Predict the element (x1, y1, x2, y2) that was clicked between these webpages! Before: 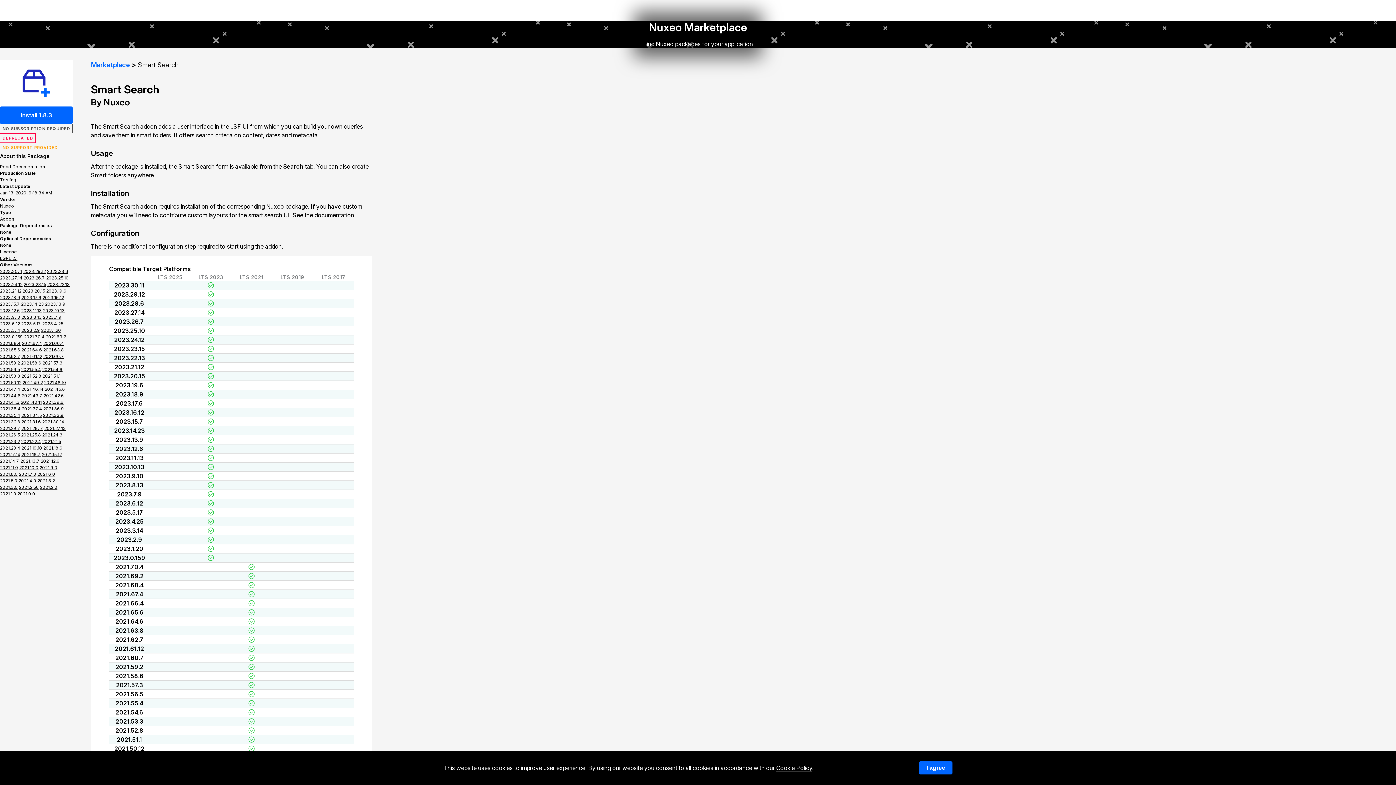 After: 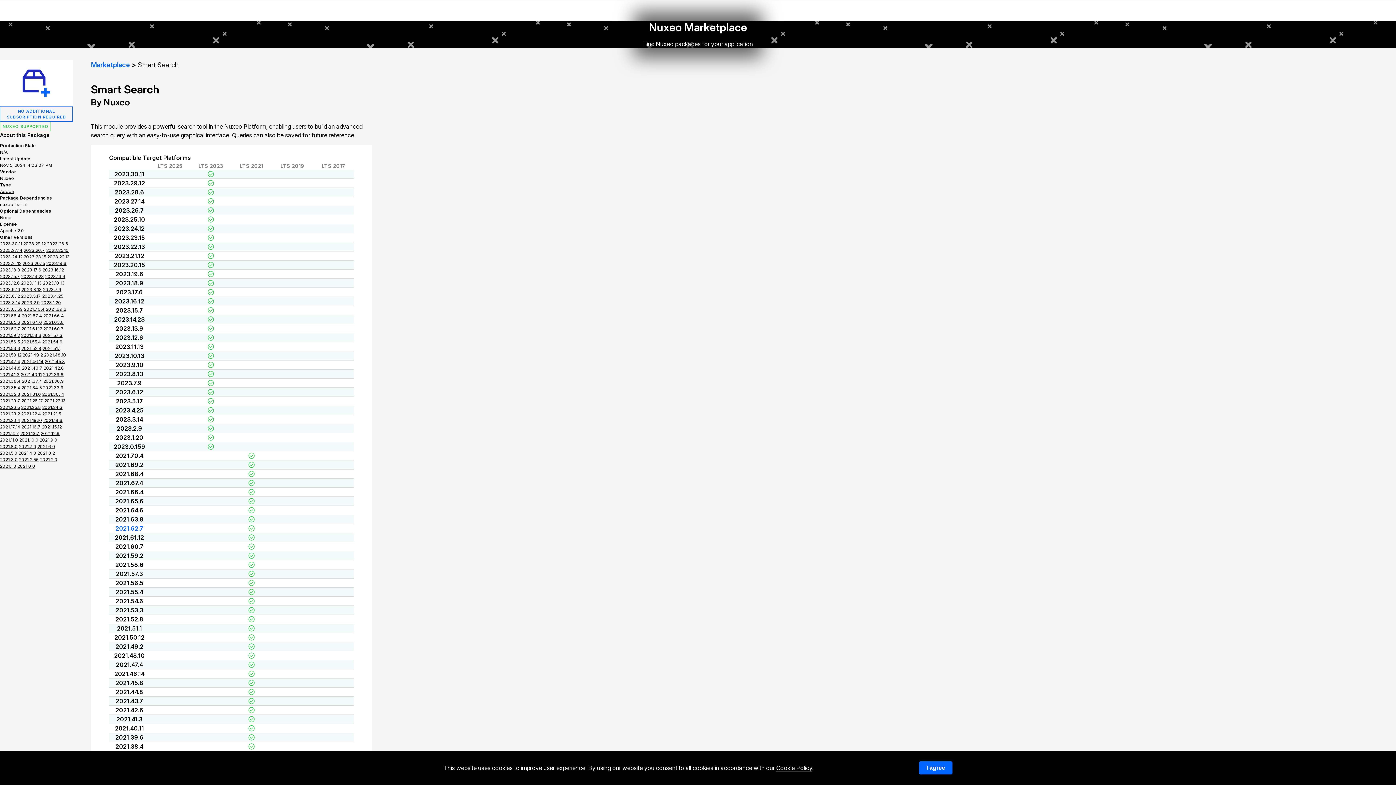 Action: label: 2021.62.7 bbox: (115, 636, 143, 643)